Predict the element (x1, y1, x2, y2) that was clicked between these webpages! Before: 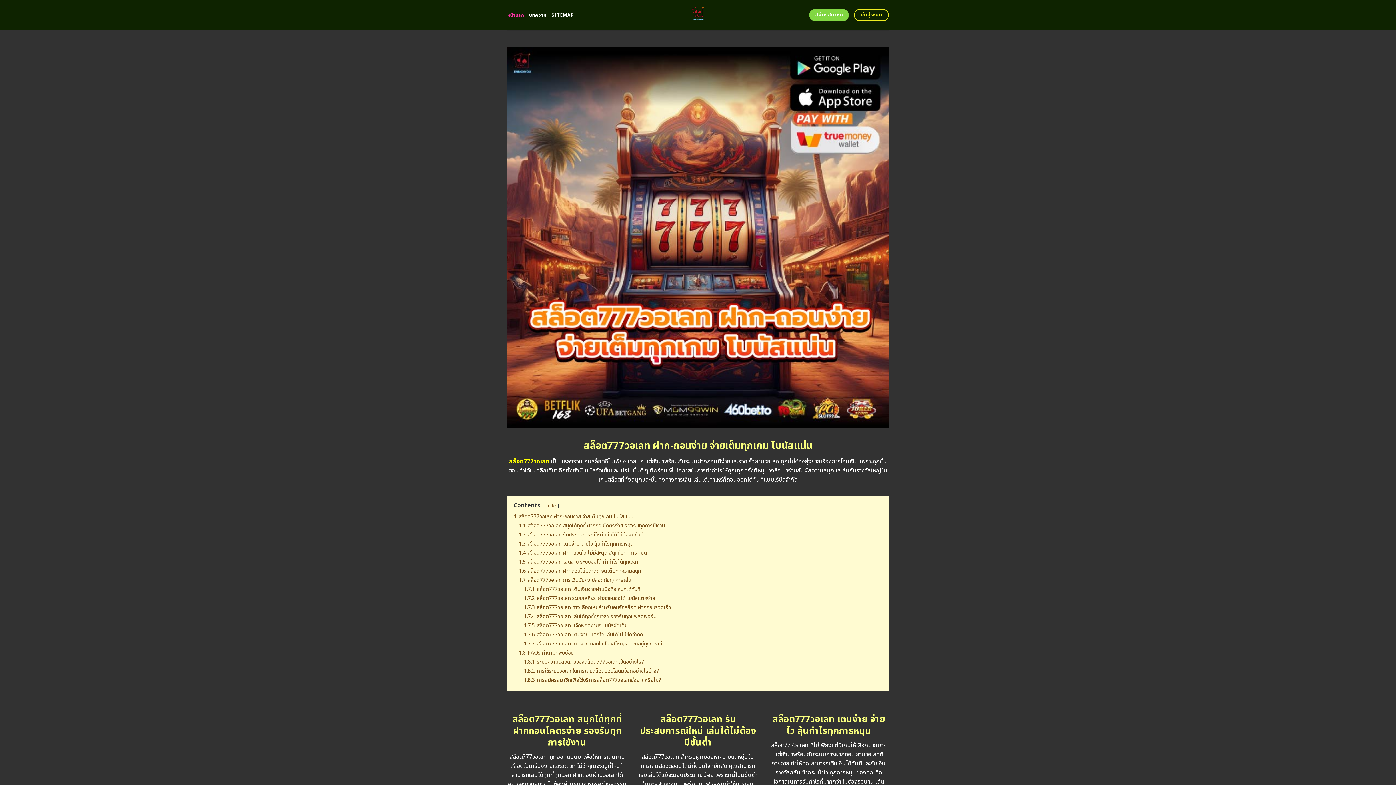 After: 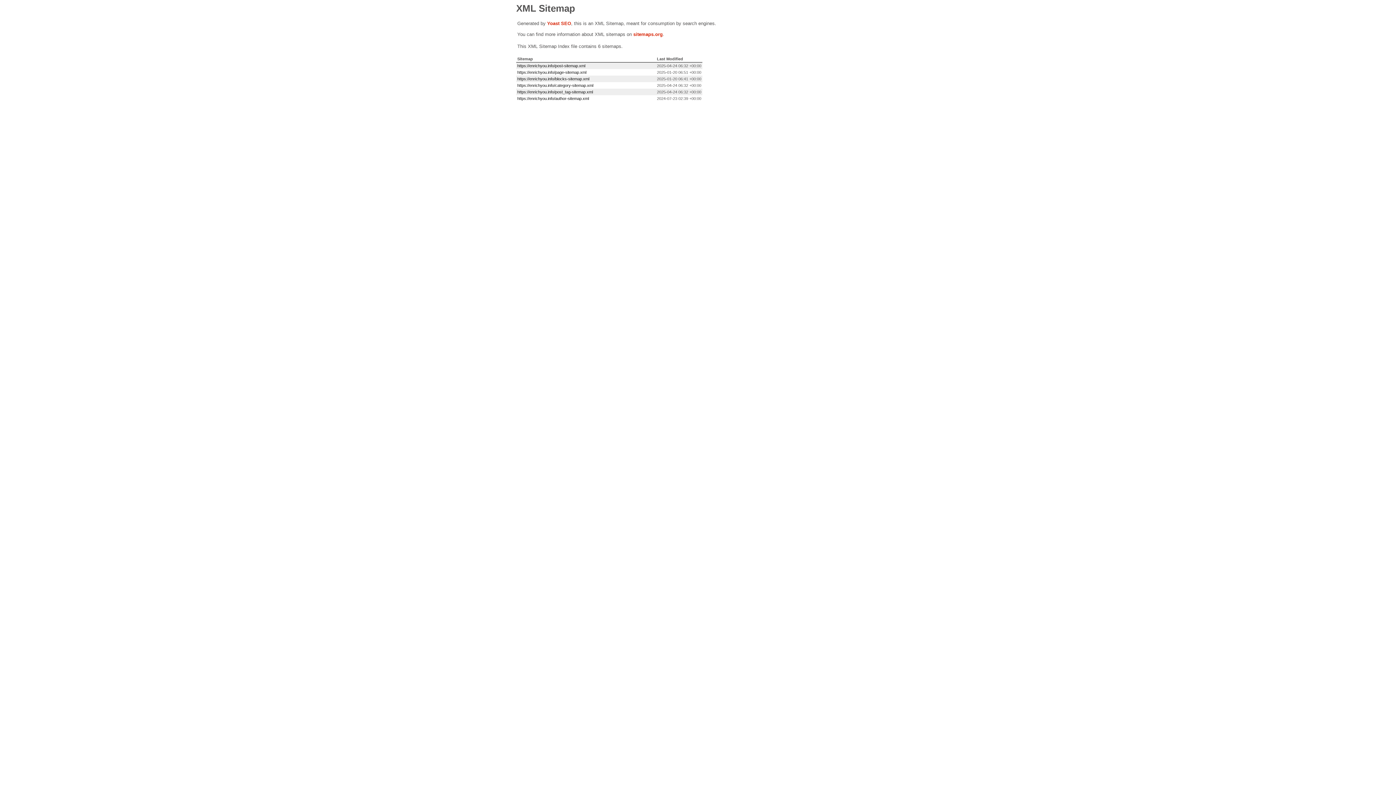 Action: bbox: (551, 8, 573, 21) label: SITEMAP